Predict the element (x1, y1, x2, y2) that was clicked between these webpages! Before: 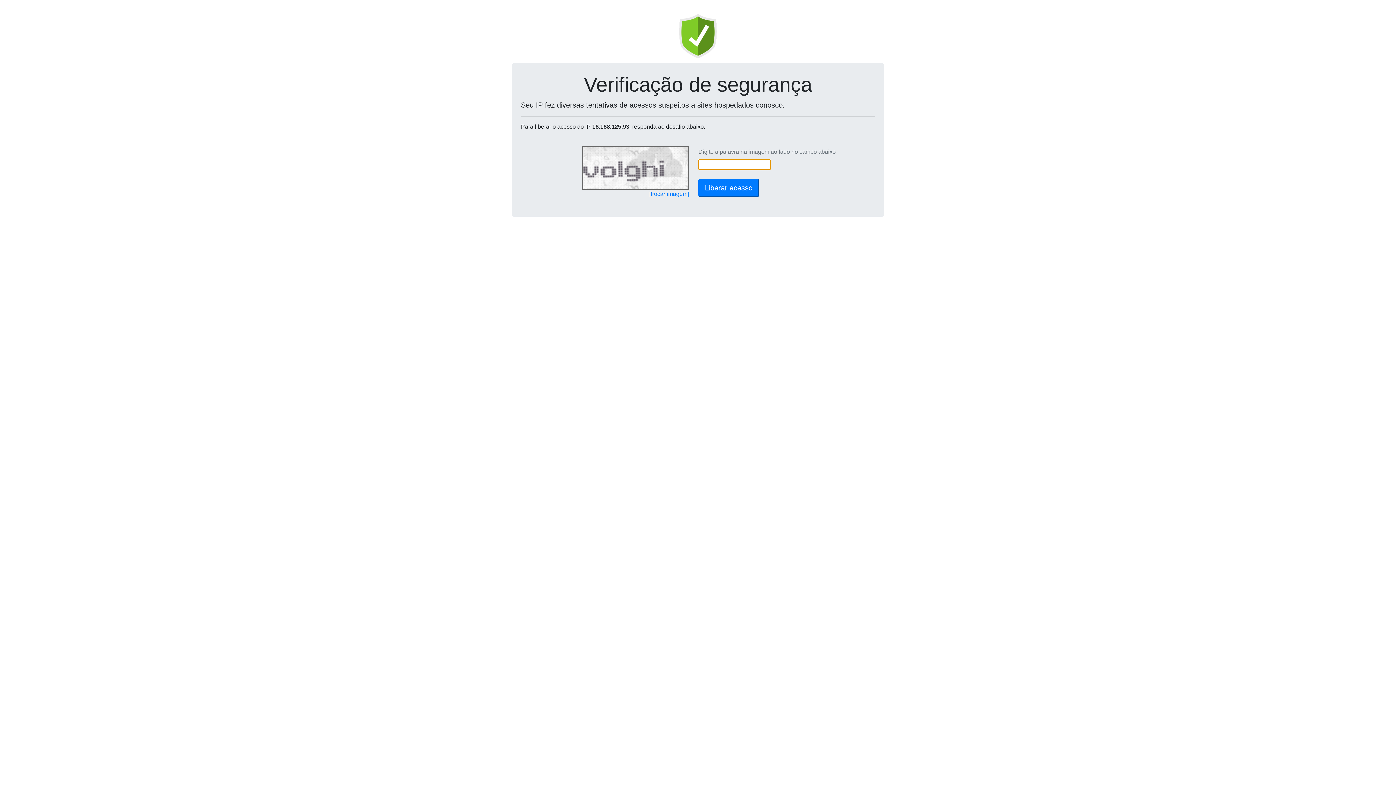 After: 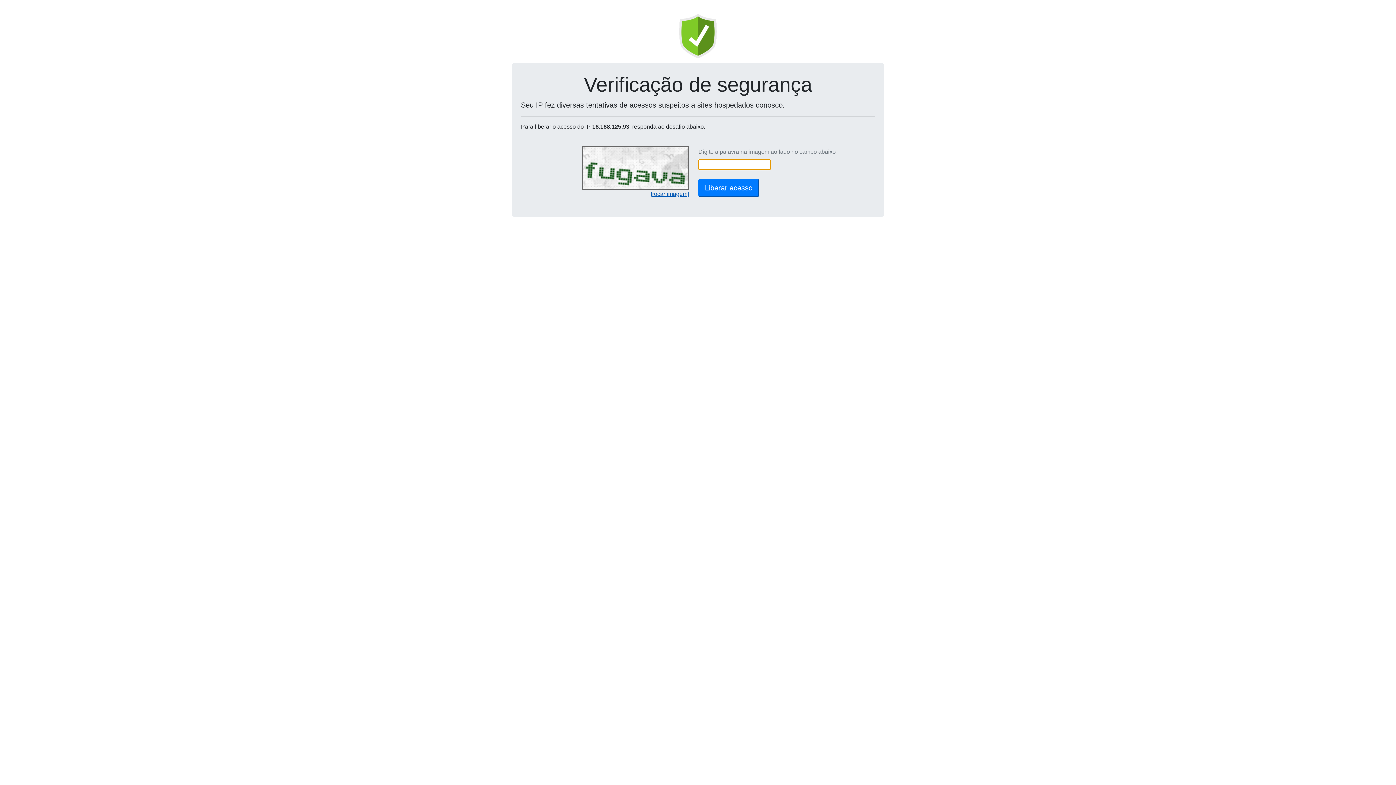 Action: label: [trocar imagem] bbox: (649, 190, 689, 197)